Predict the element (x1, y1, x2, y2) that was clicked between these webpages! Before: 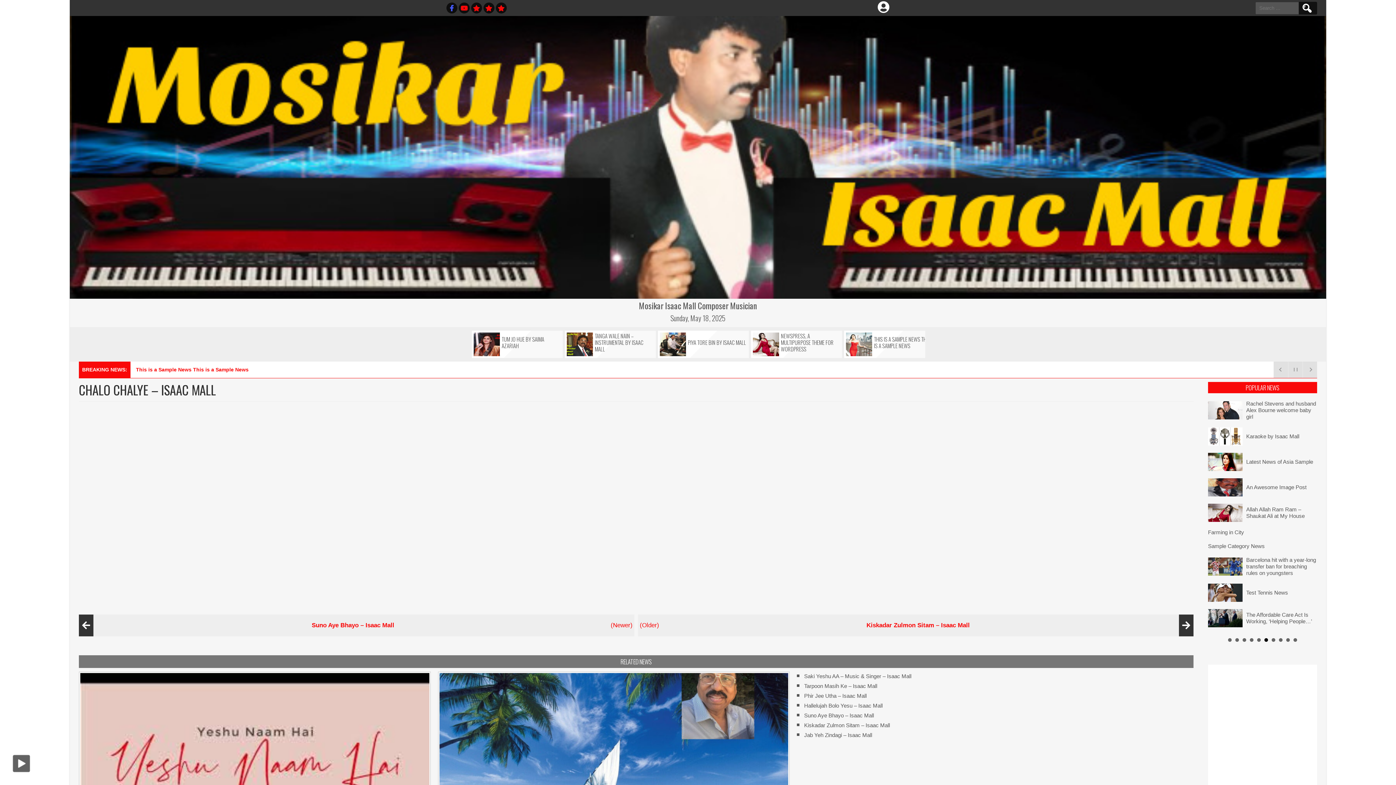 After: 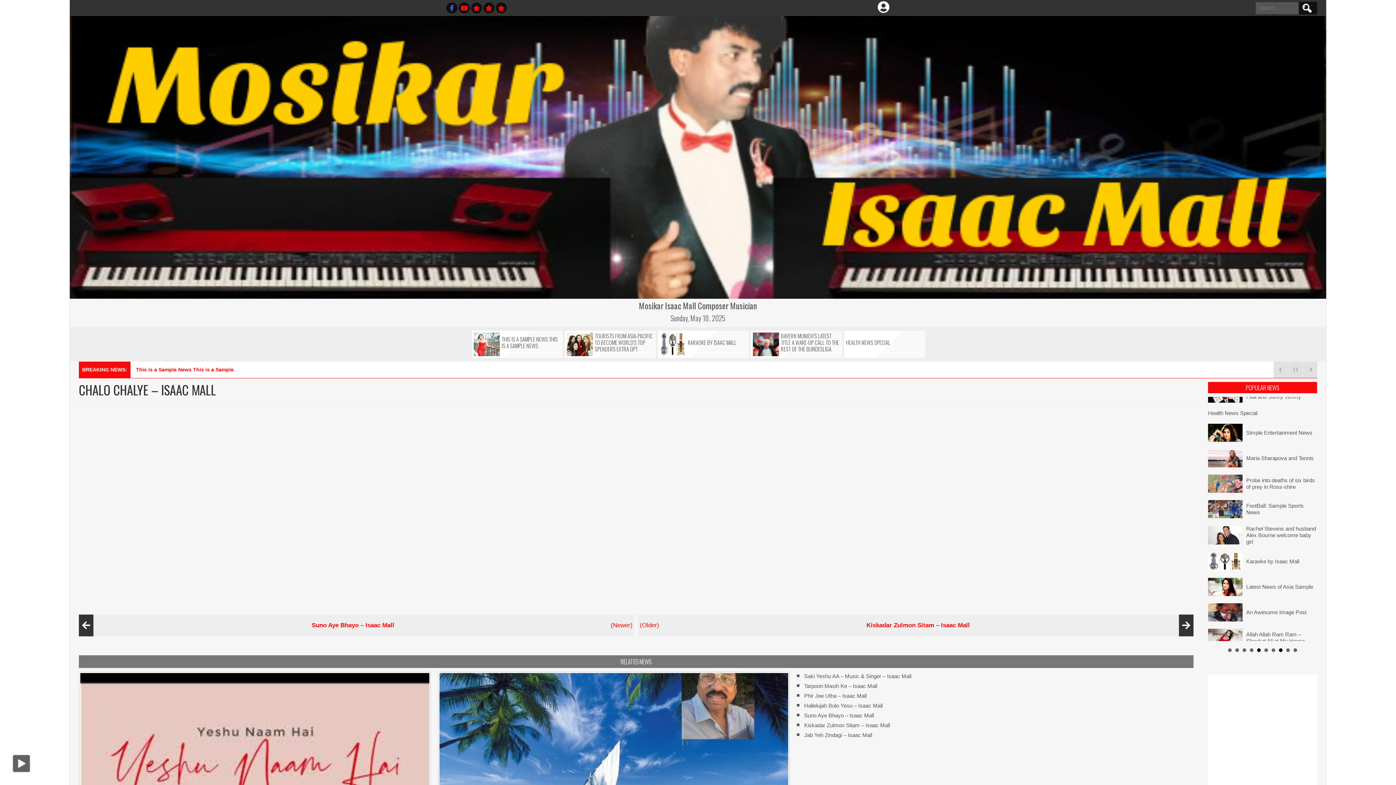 Action: bbox: (1279, 663, 1282, 666) label: 8